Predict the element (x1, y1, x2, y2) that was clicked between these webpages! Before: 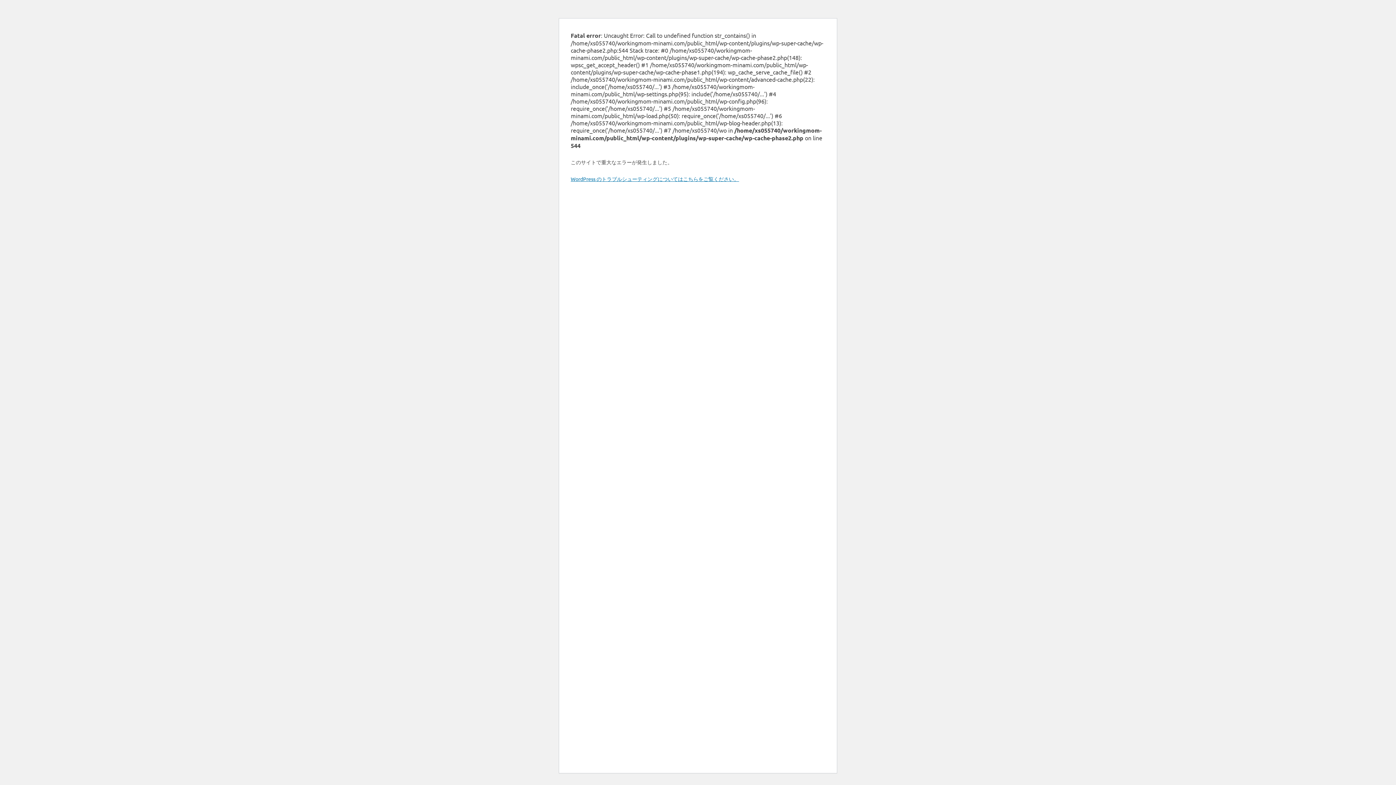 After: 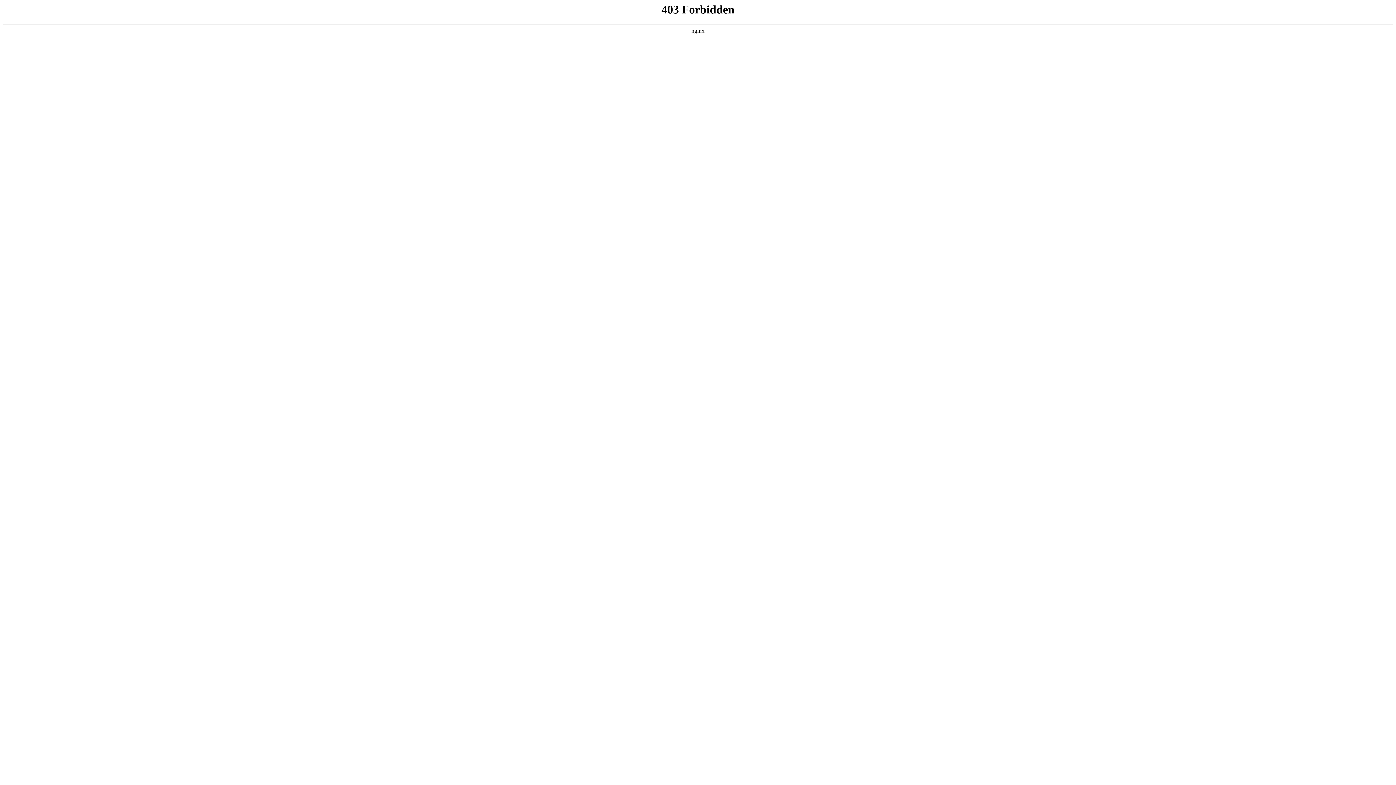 Action: bbox: (570, 175, 739, 182) label: WordPress のトラブルシューティングについてはこちらをご覧ください。